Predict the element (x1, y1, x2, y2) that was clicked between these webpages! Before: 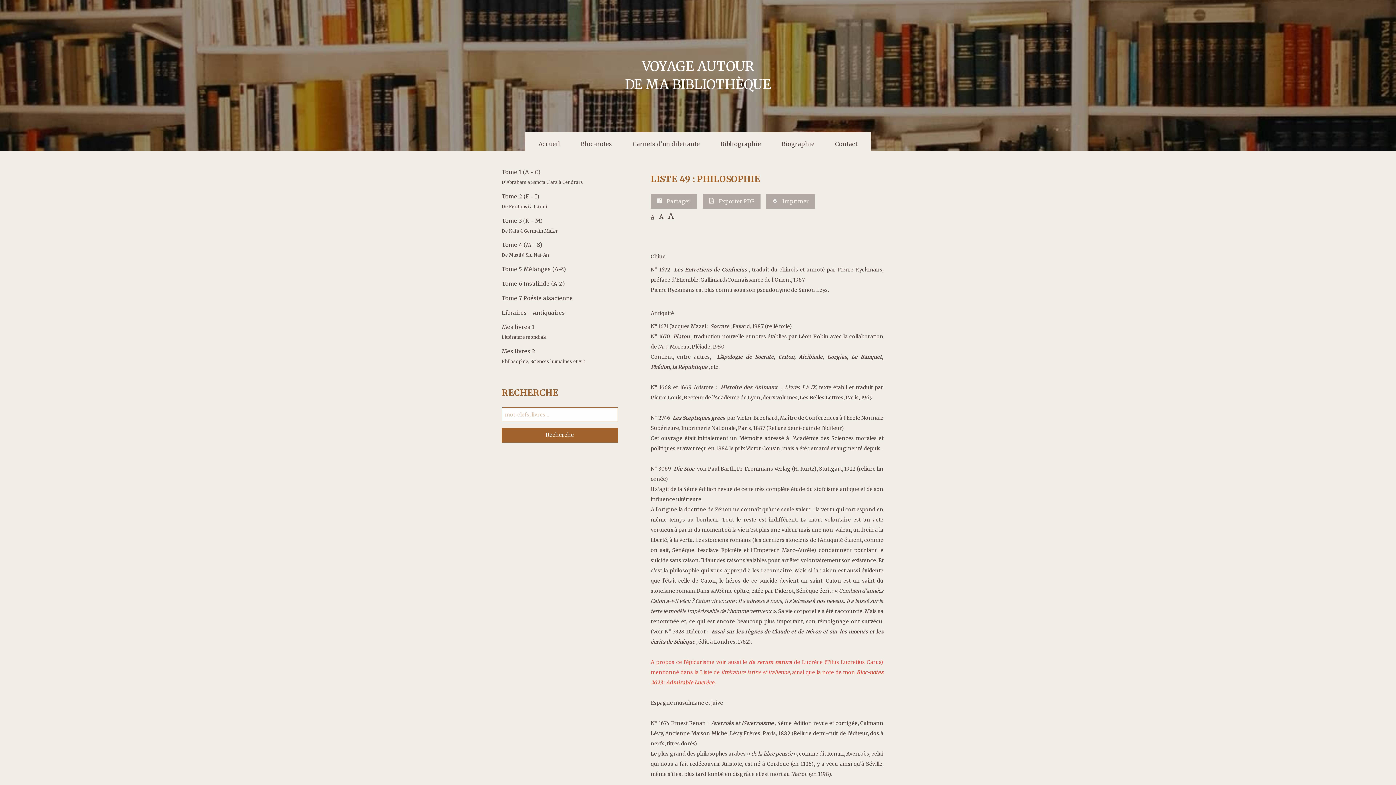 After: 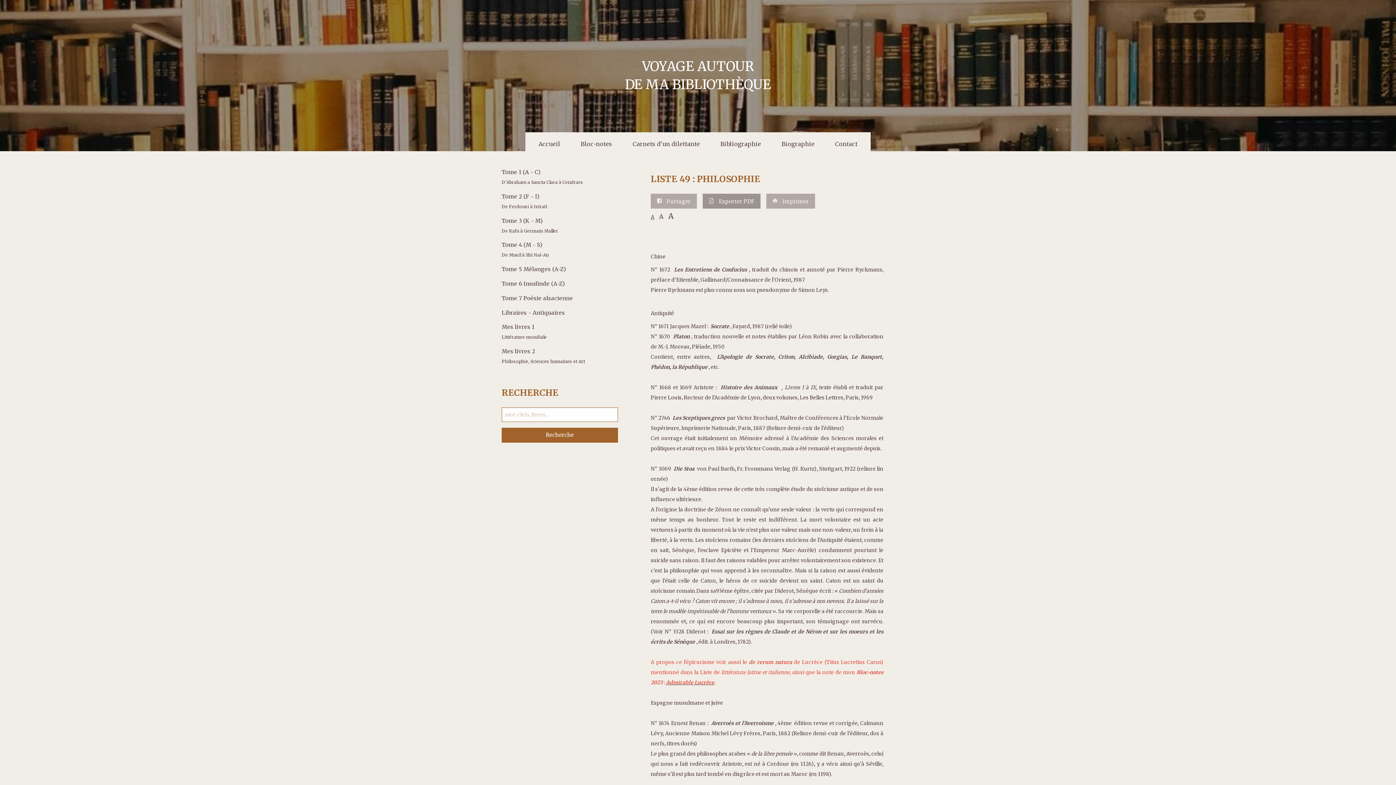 Action: label:  Exporter PDF bbox: (702, 193, 760, 208)